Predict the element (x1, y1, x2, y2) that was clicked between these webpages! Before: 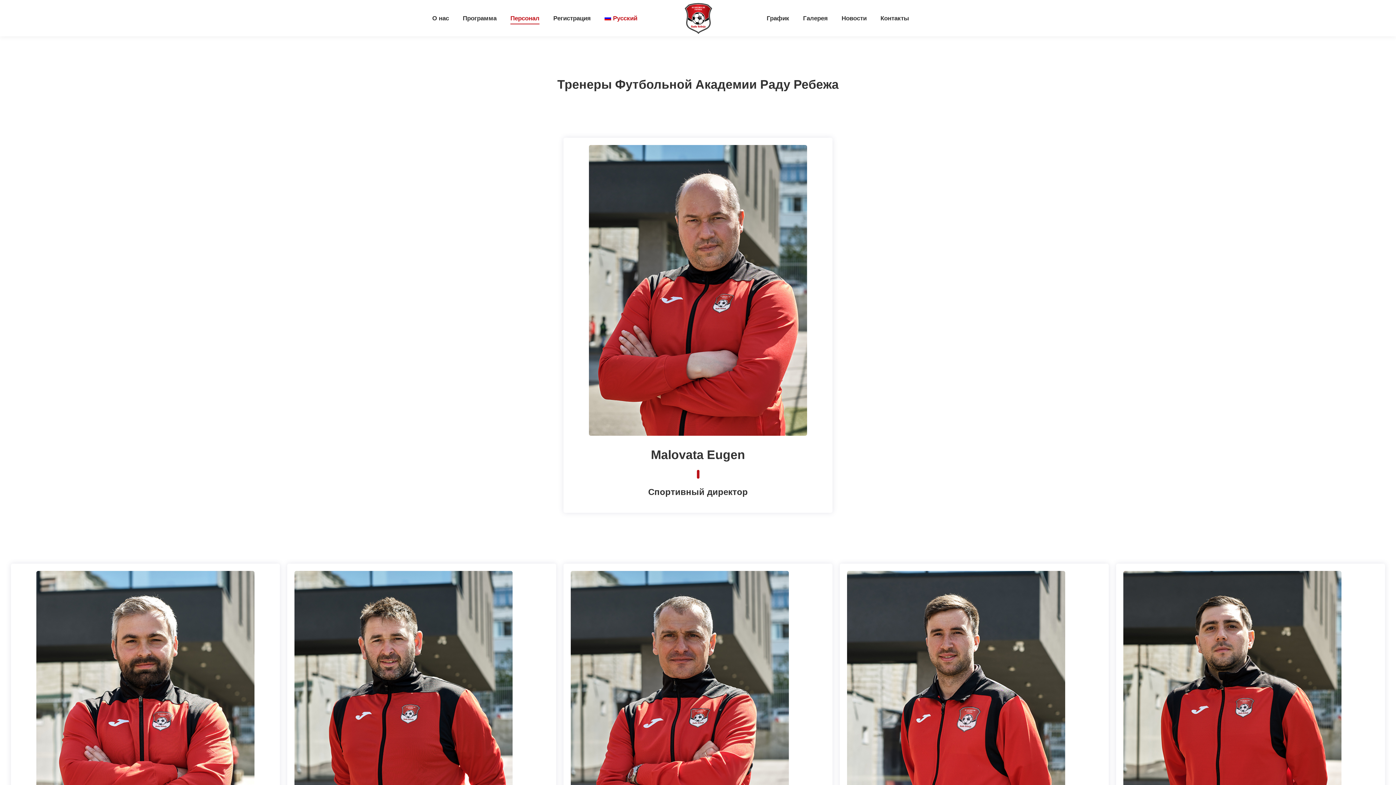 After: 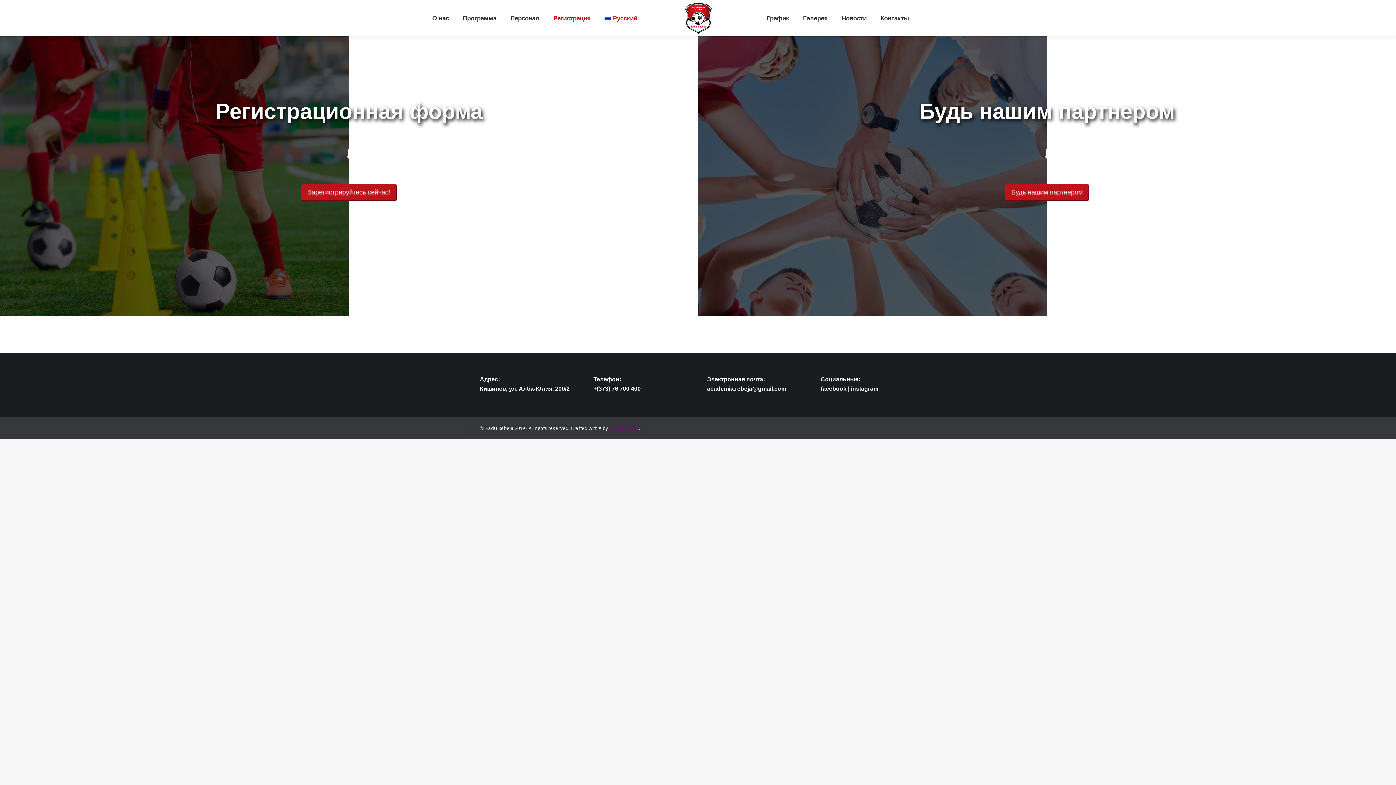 Action: label: Регистрация bbox: (552, 5, 592, 30)